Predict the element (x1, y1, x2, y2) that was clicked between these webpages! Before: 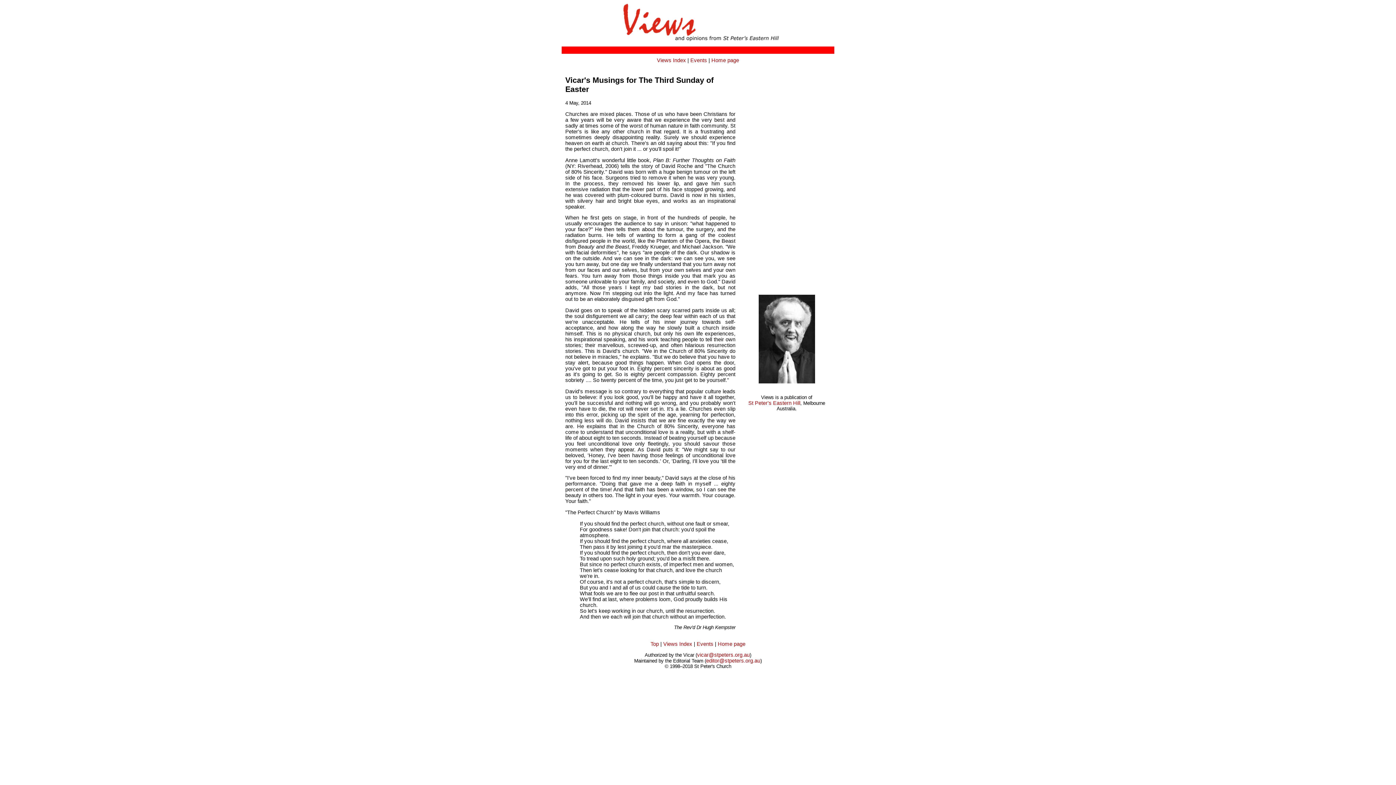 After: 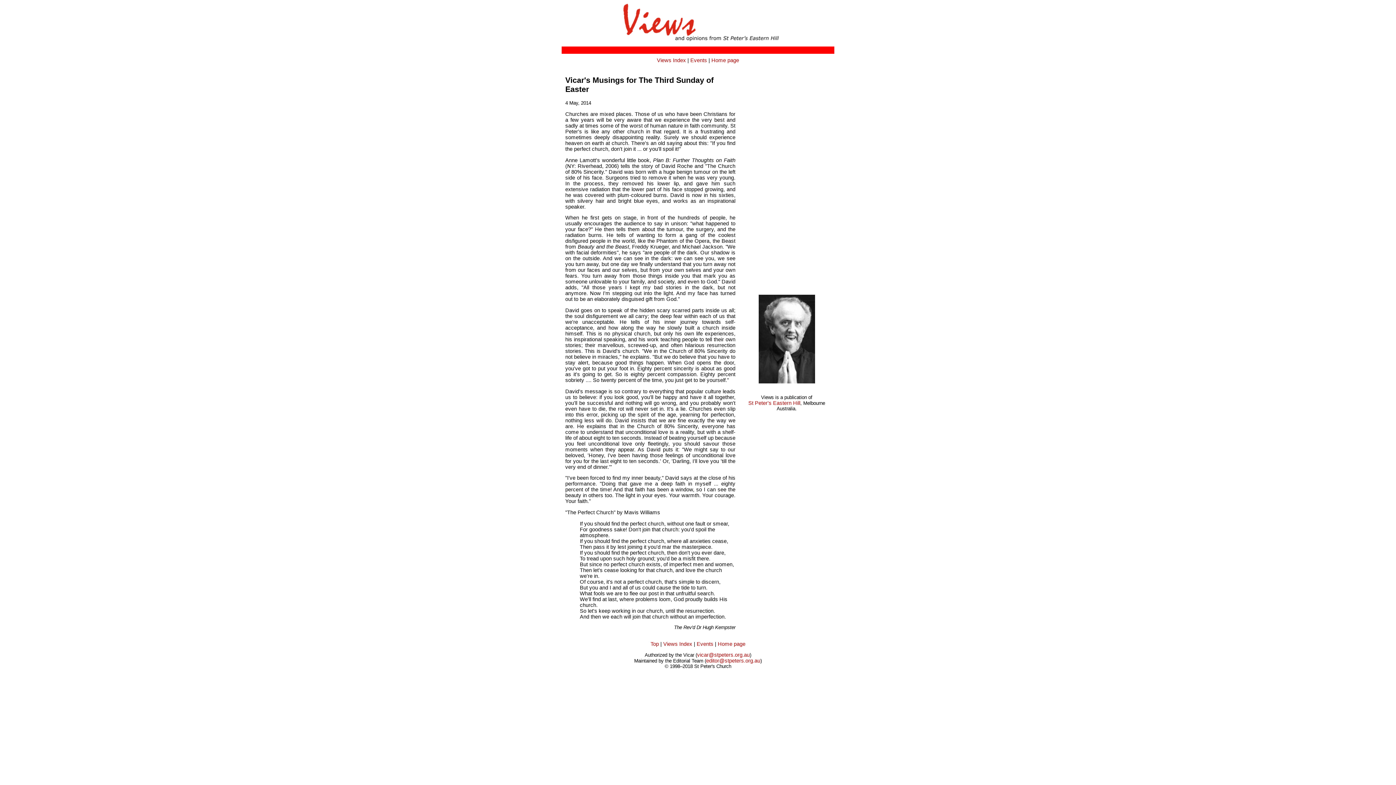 Action: bbox: (706, 658, 760, 664) label: editor@stpeters.org.au